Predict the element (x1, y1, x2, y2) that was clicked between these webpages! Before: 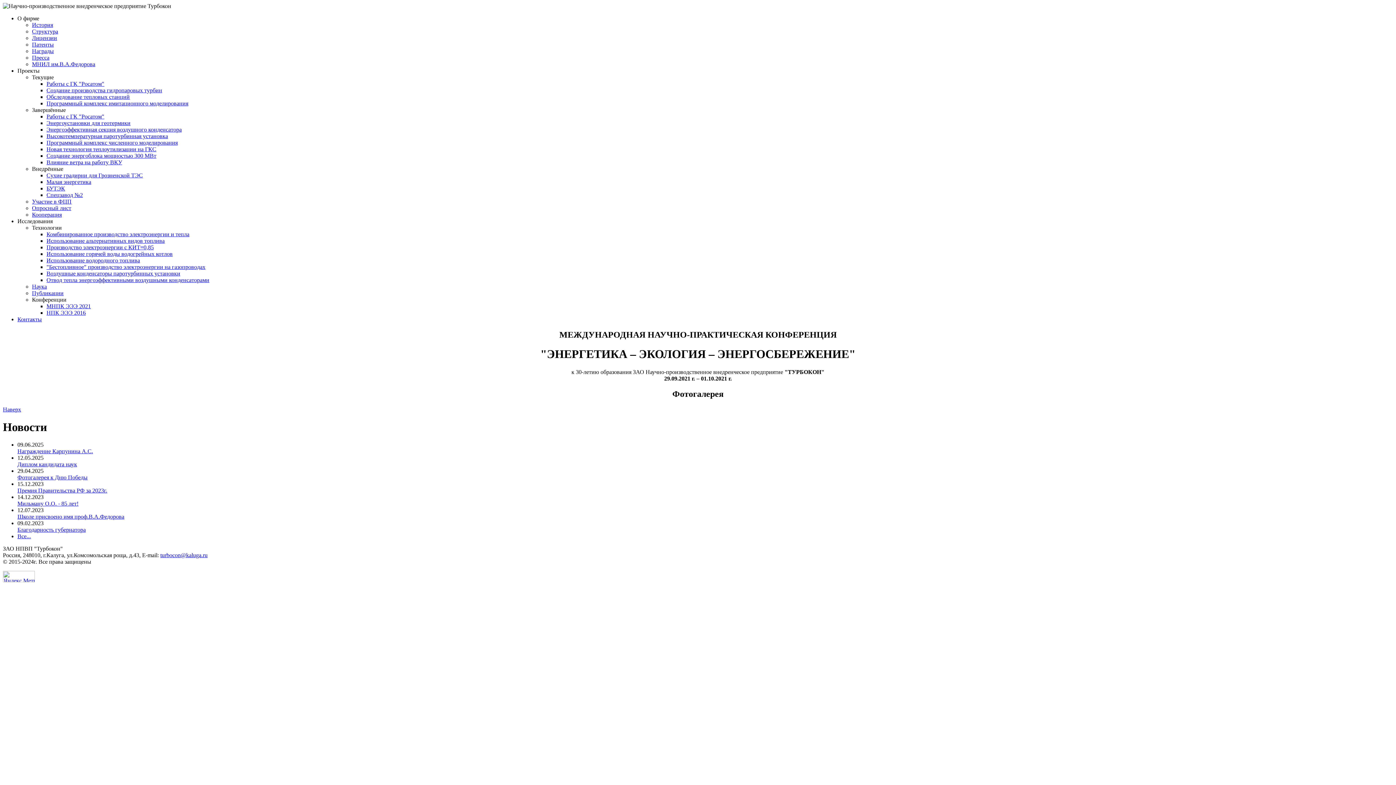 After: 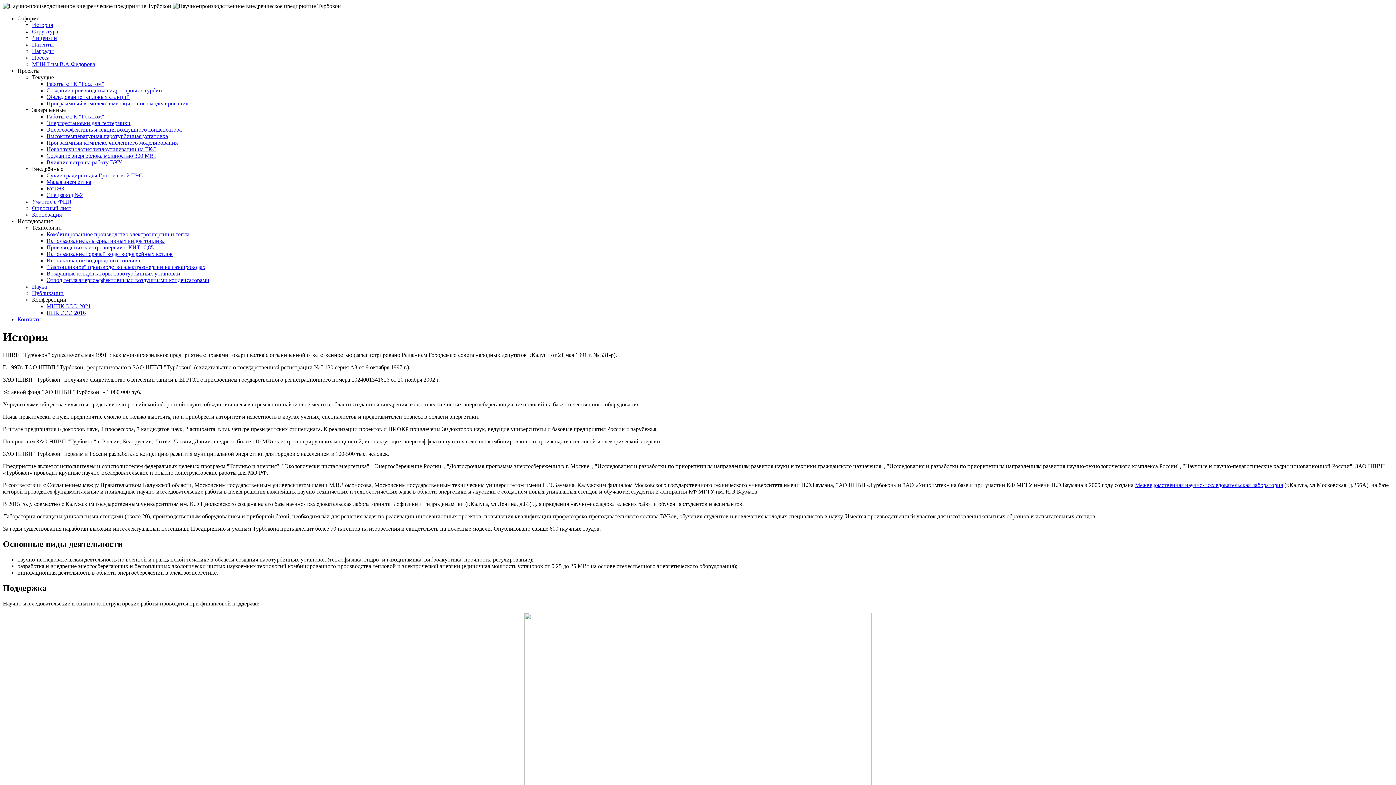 Action: bbox: (32, 21, 53, 28) label: История